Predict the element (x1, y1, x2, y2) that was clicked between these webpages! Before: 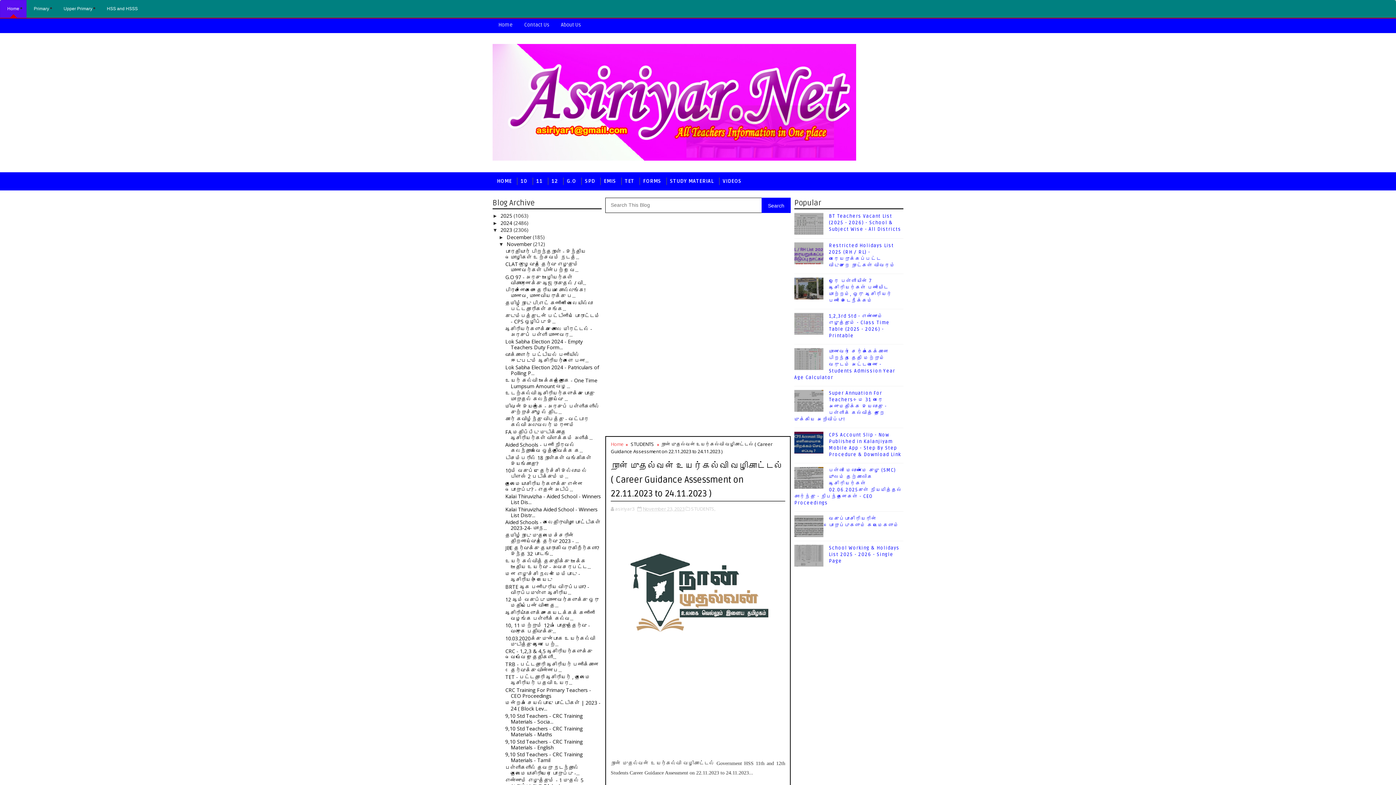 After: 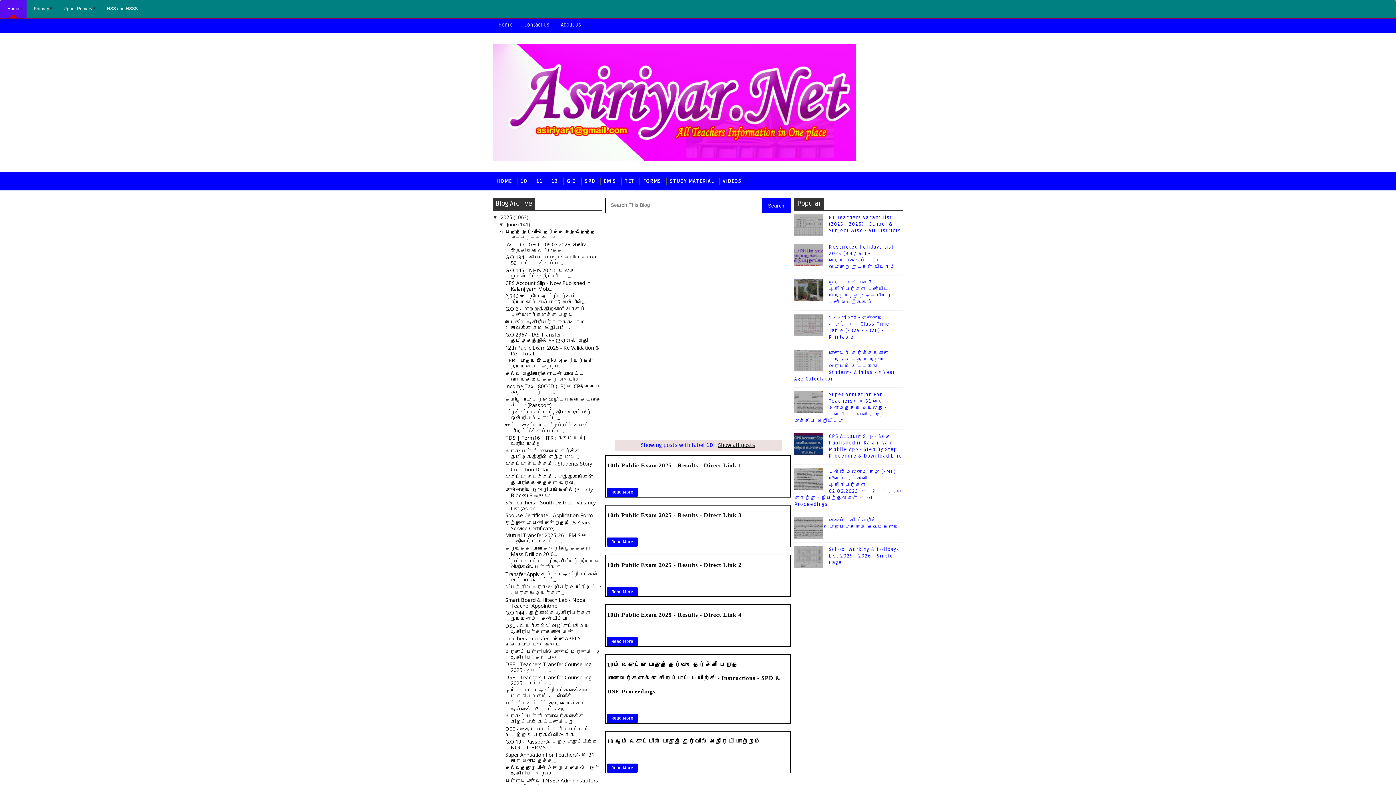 Action: label: 10 bbox: (516, 172, 532, 190)